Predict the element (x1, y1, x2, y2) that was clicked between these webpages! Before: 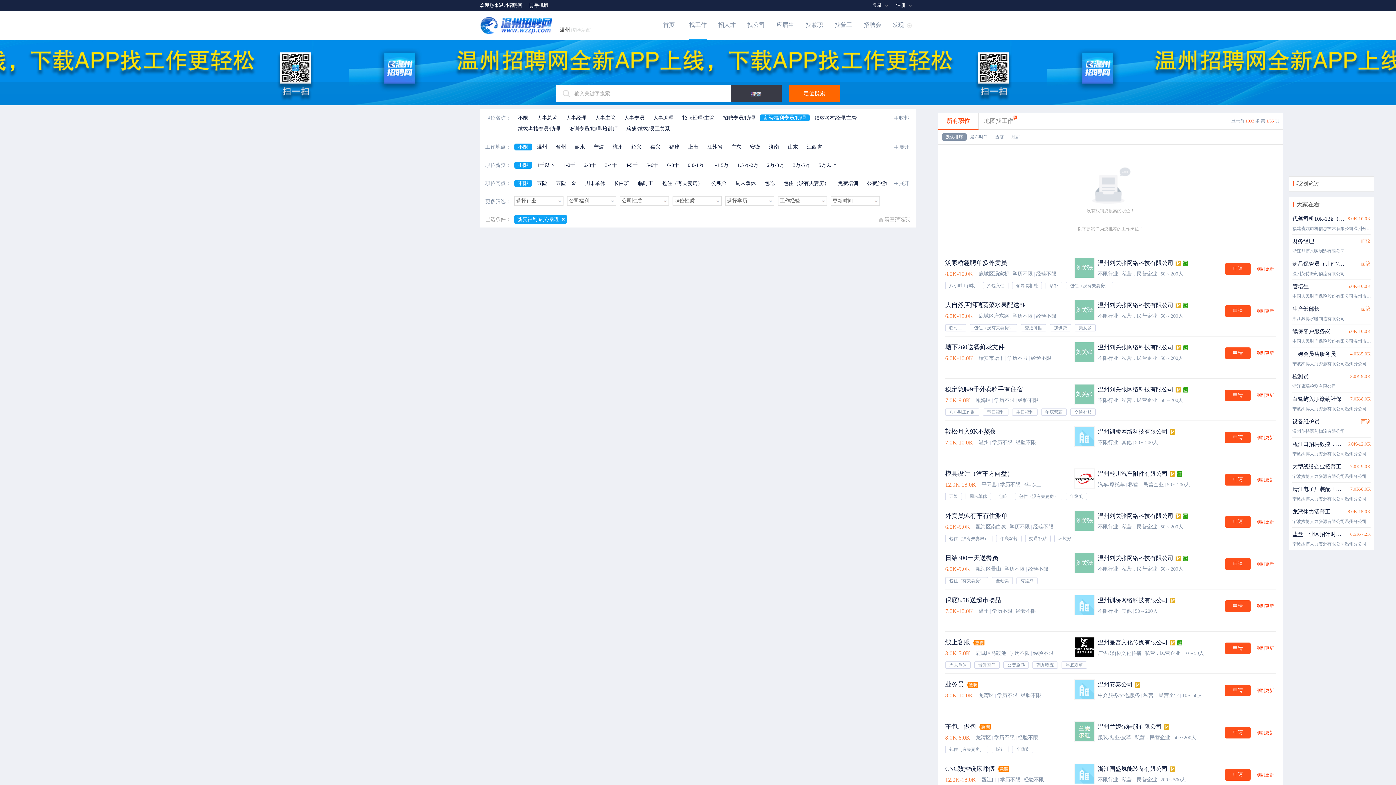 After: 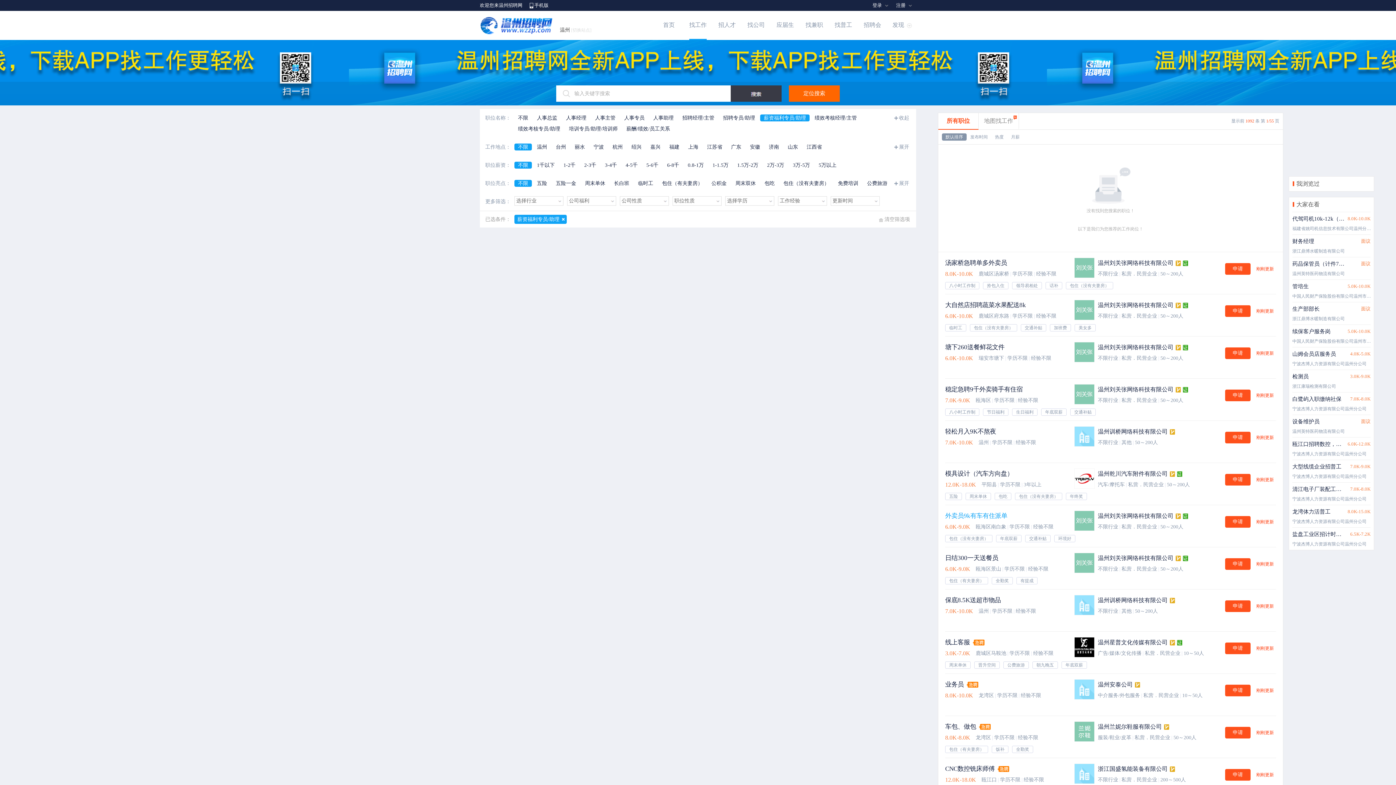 Action: label: 外卖员9k有车有住派单 bbox: (945, 510, 1007, 521)